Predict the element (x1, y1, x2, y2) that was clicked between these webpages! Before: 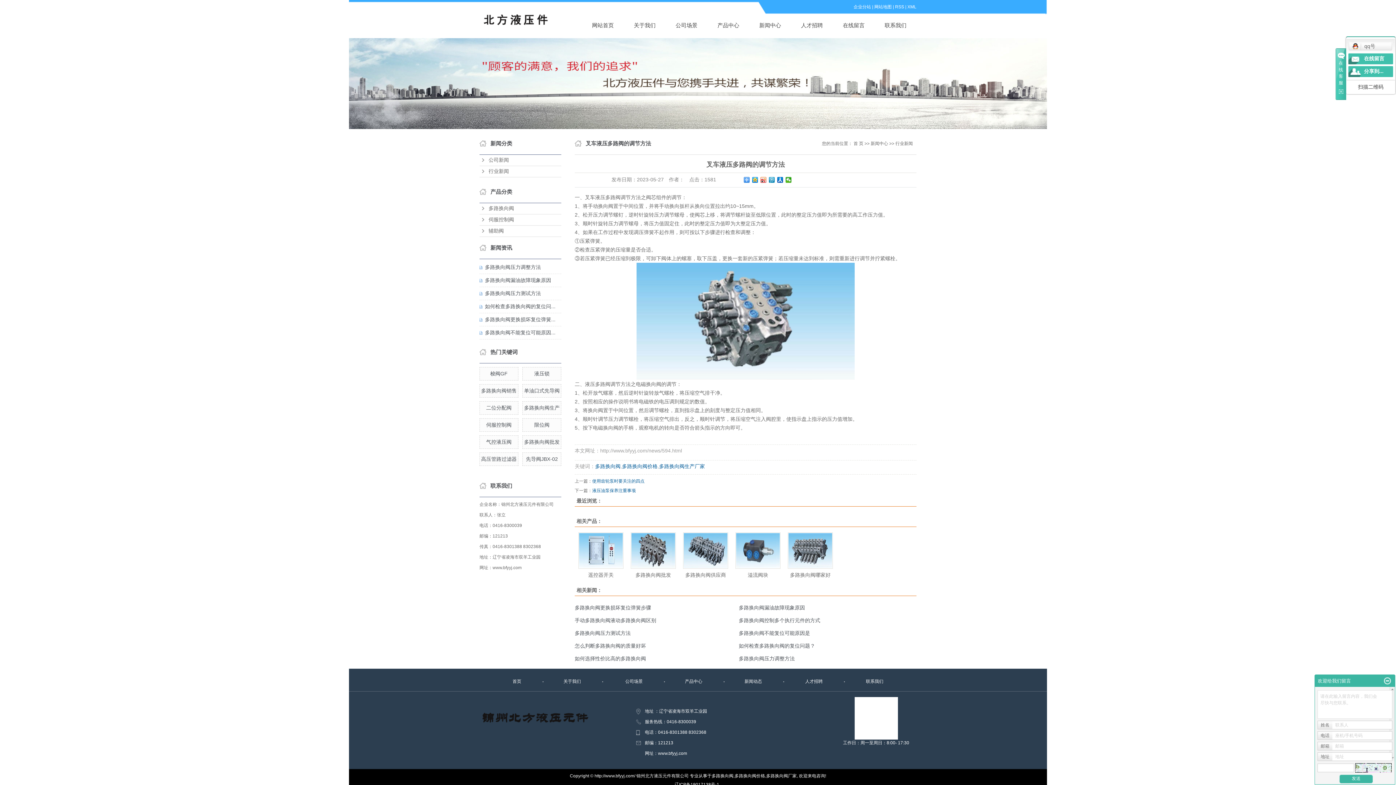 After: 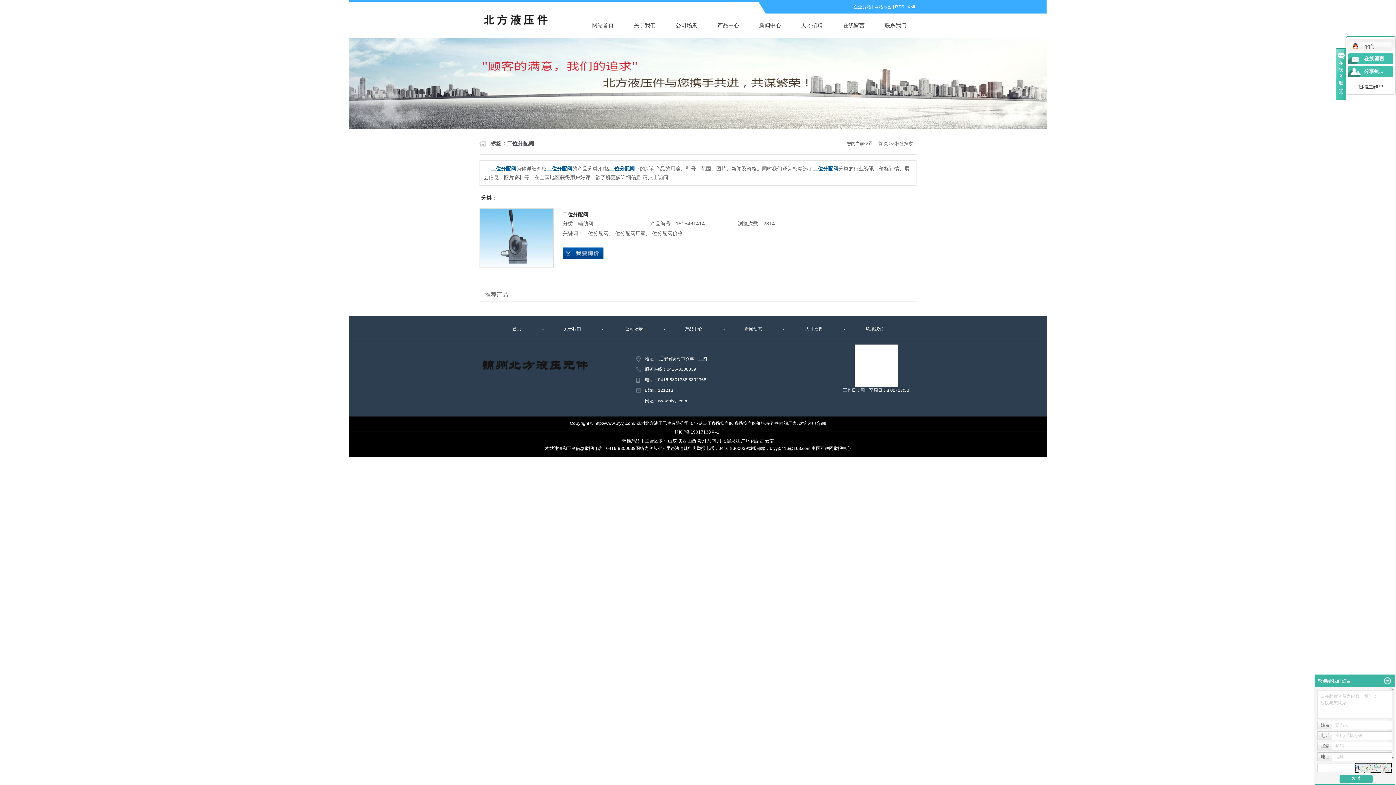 Action: bbox: (486, 405, 511, 410) label: 二位分配阀